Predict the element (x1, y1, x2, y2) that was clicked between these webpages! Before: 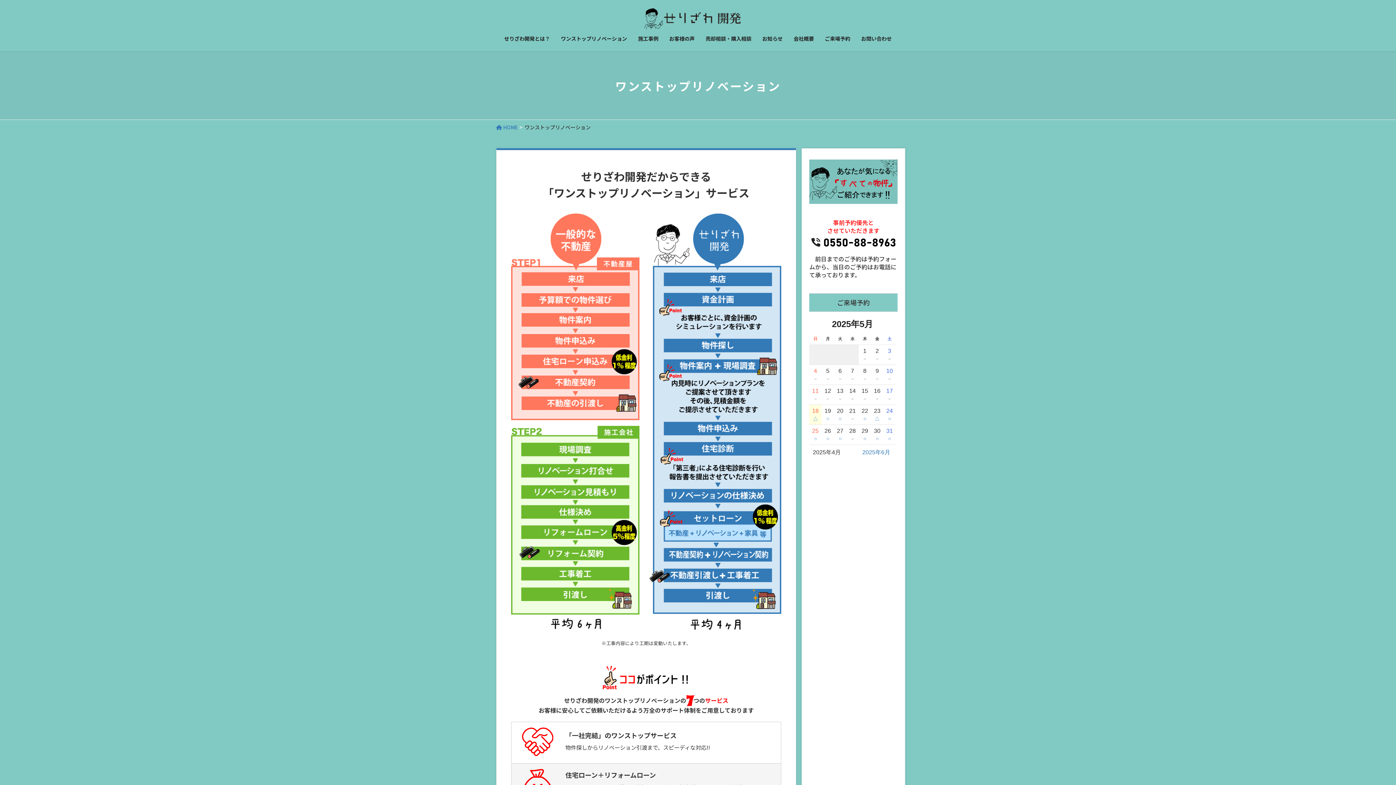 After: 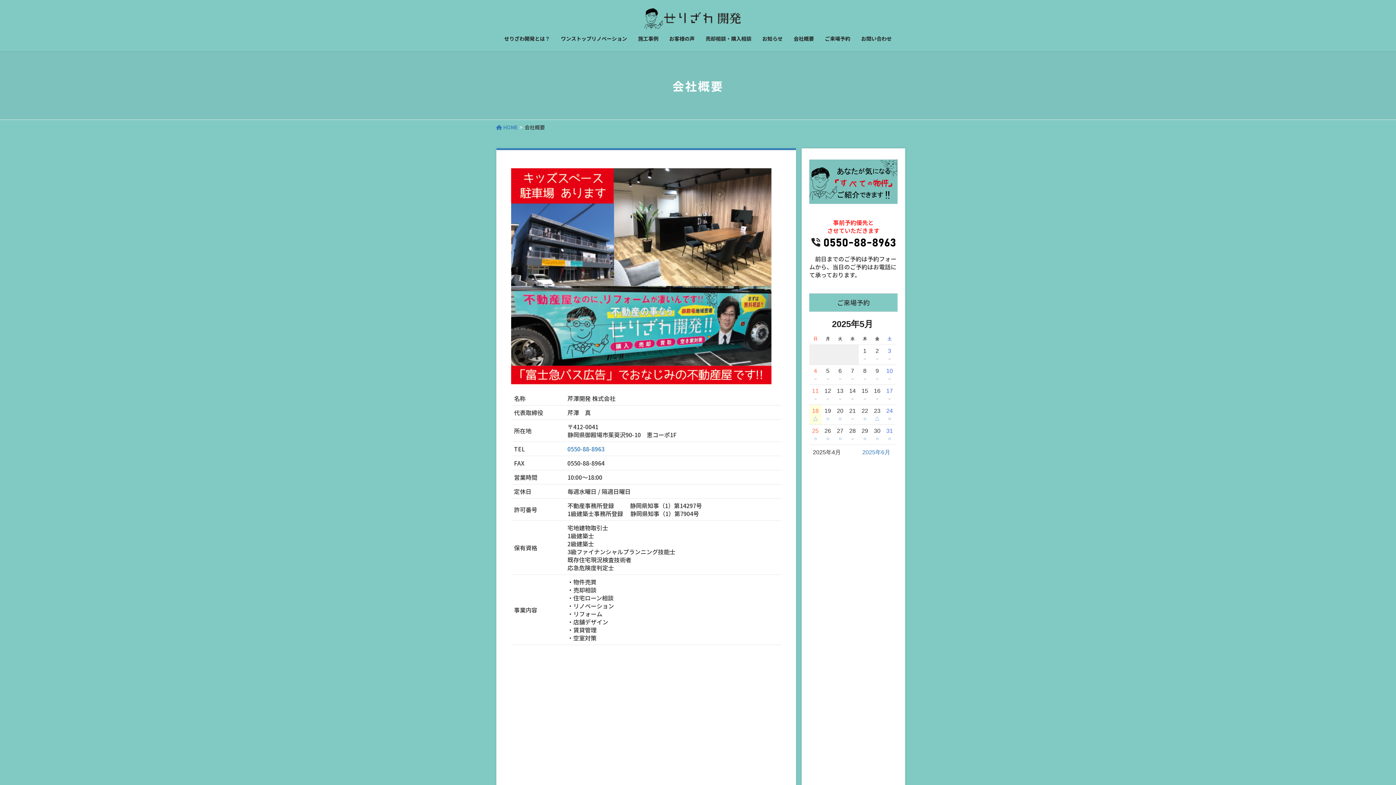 Action: bbox: (788, 30, 819, 45) label: 会社概要